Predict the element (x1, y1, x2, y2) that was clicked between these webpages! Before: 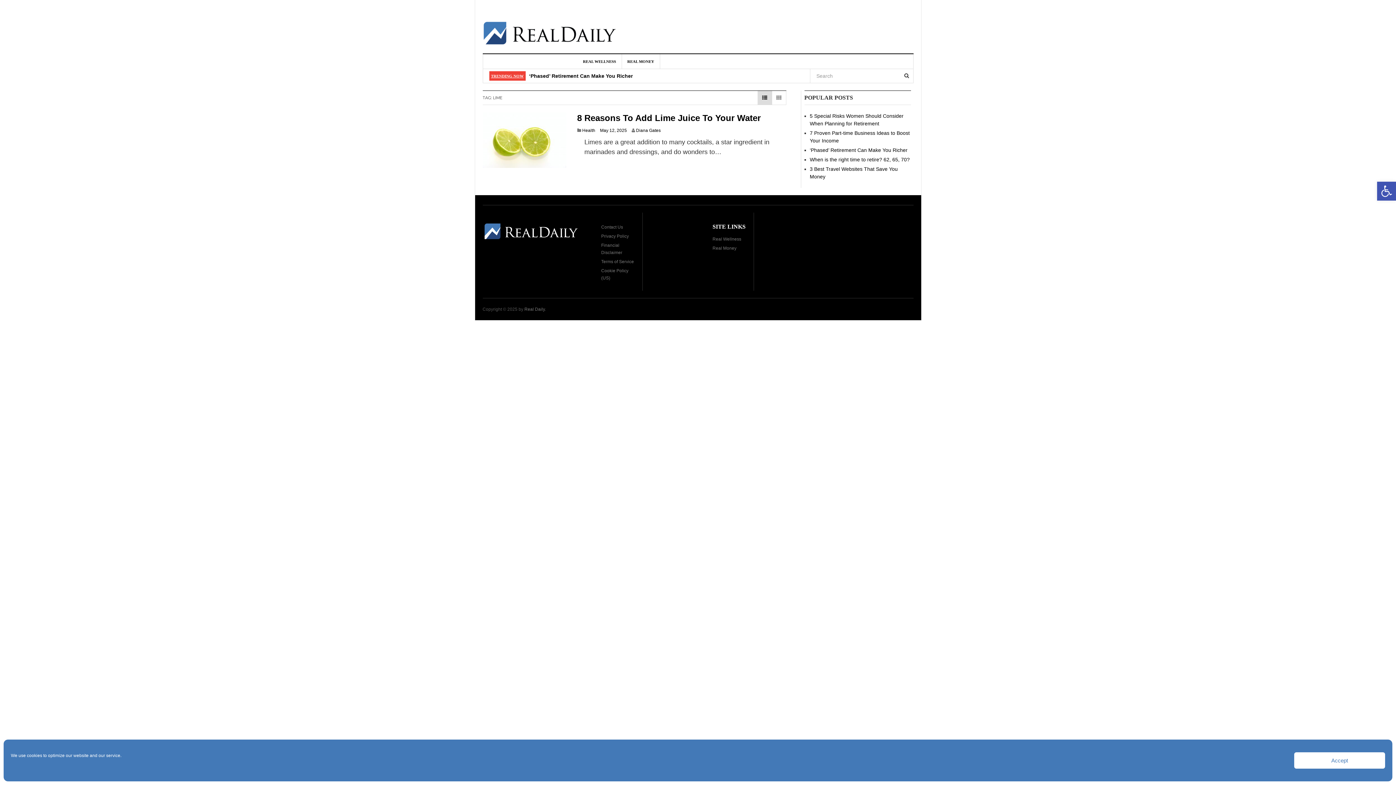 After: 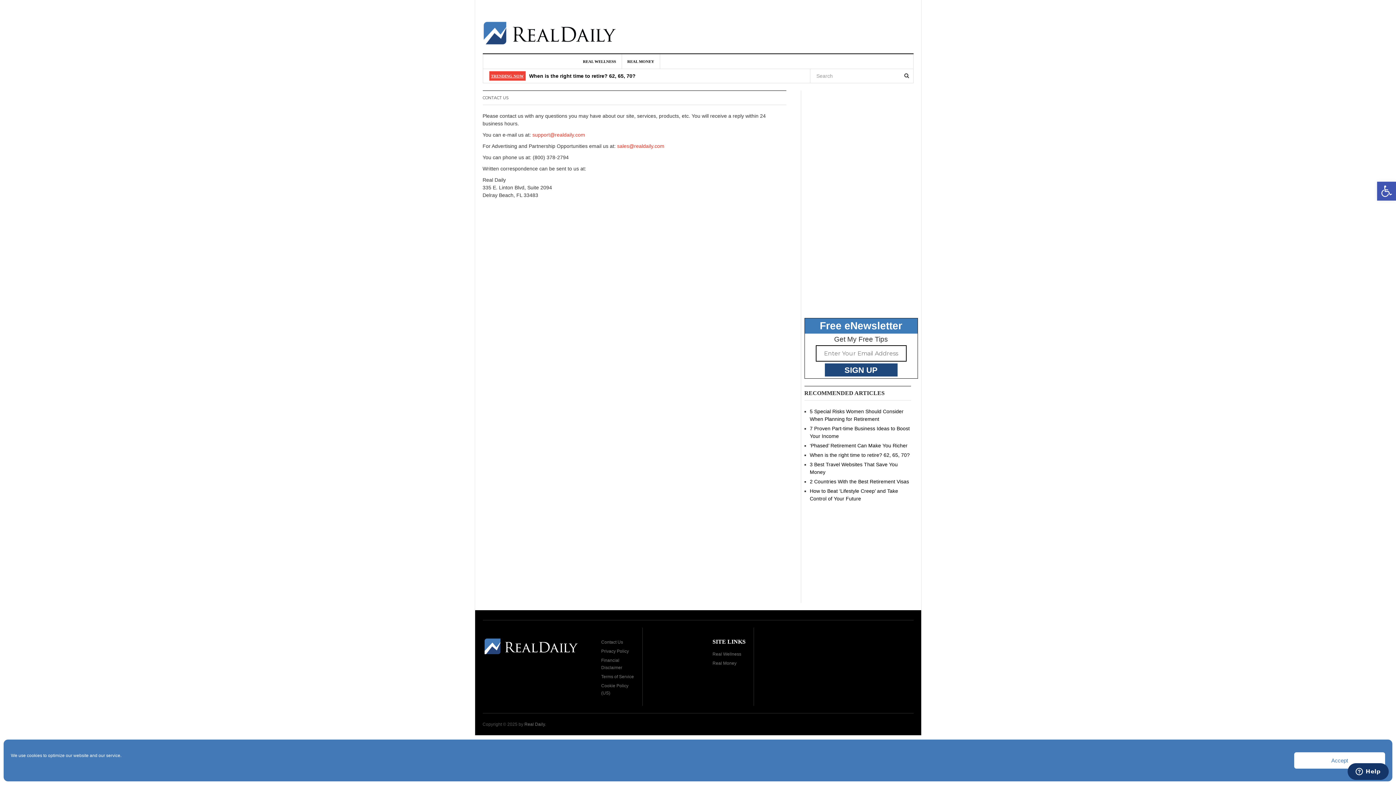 Action: label: Contact Us bbox: (601, 224, 623, 229)